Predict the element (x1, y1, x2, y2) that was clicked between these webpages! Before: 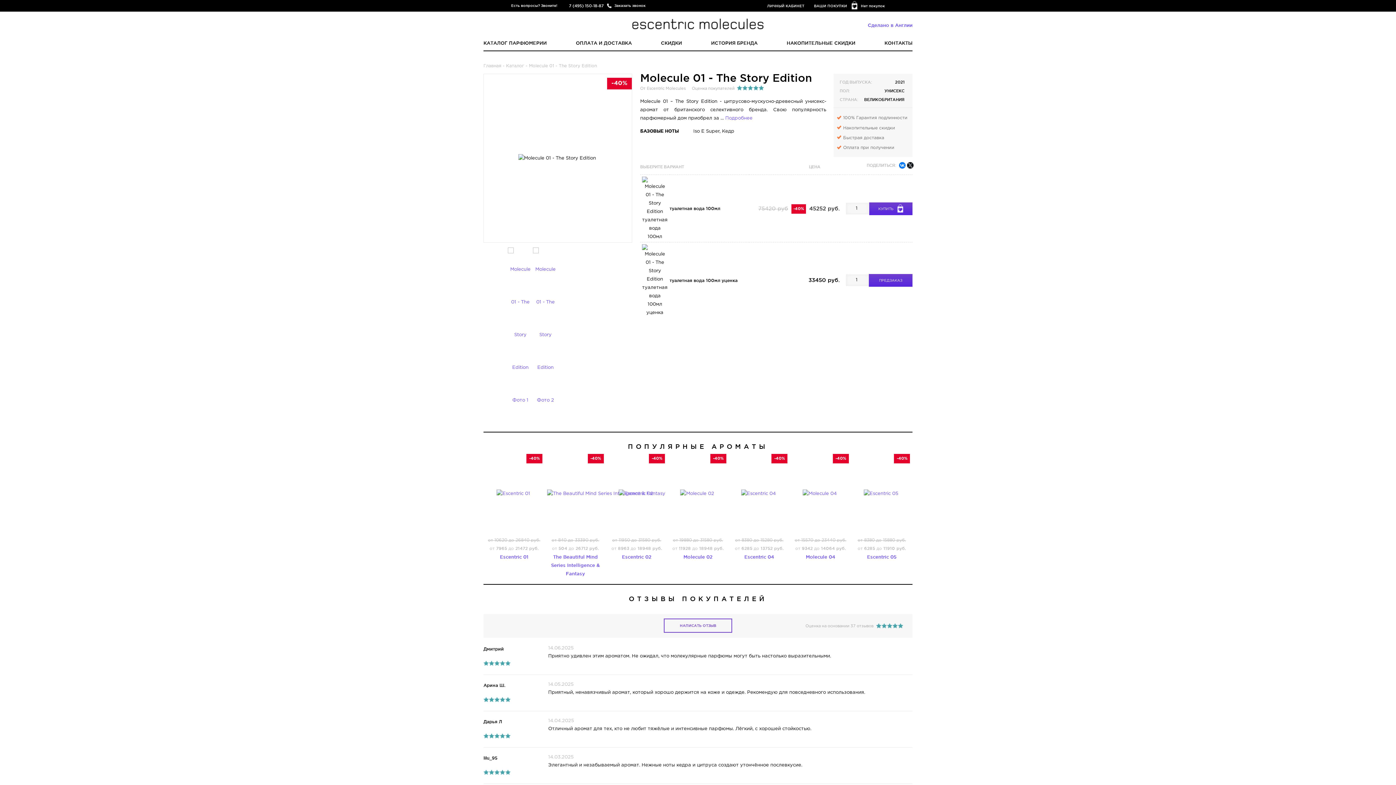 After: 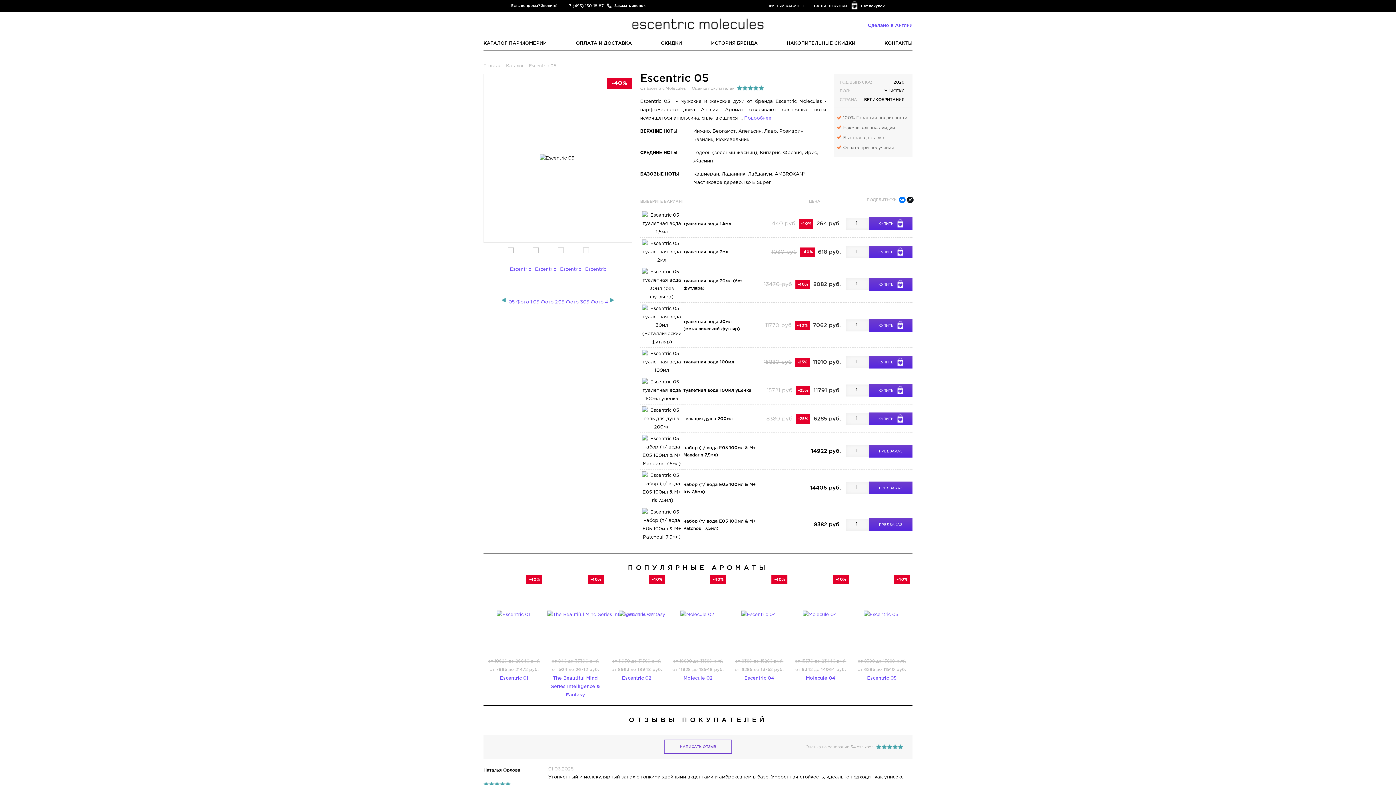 Action: label: -40%
 
от 8380 до 15880 руб.
от 6285 до 11910 руб.
Escentric 05 bbox: (853, 454, 910, 561)